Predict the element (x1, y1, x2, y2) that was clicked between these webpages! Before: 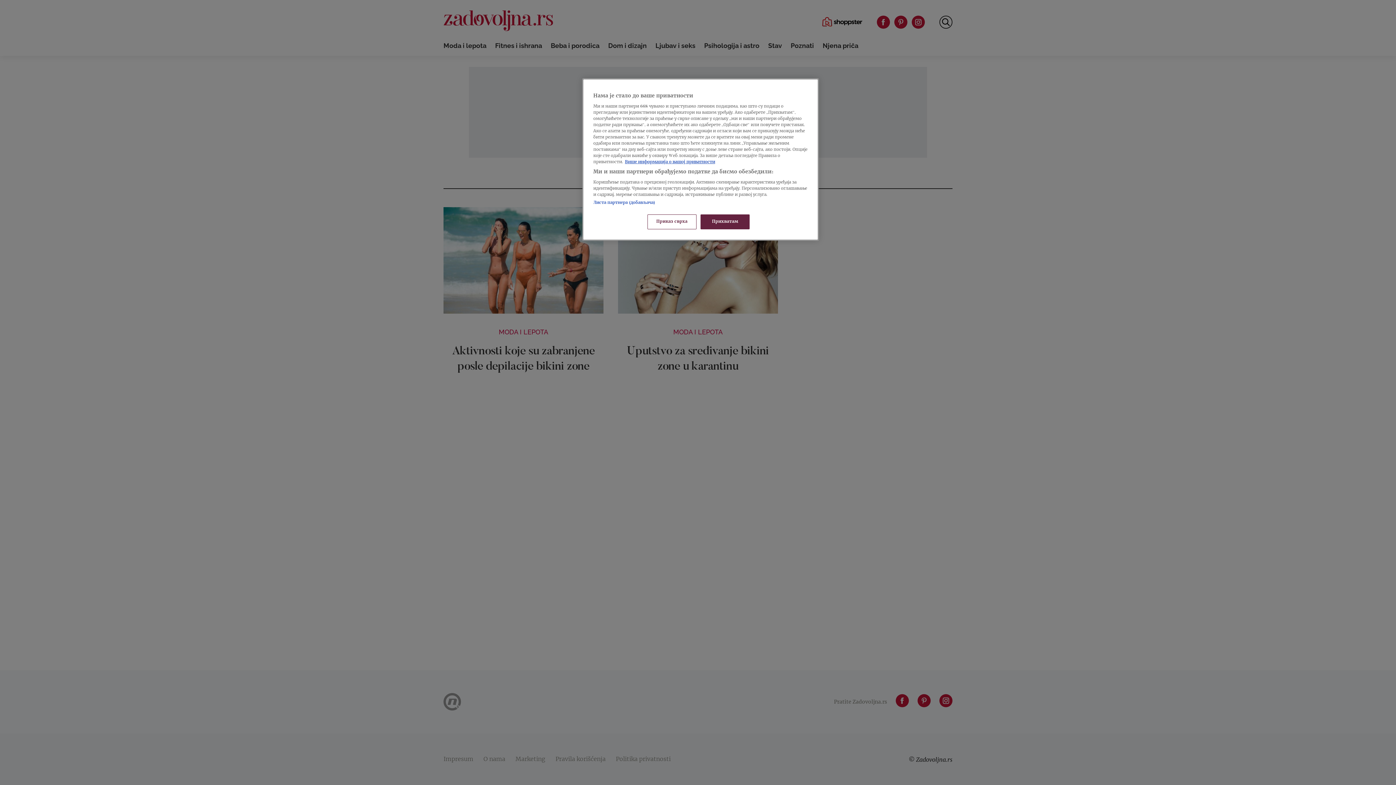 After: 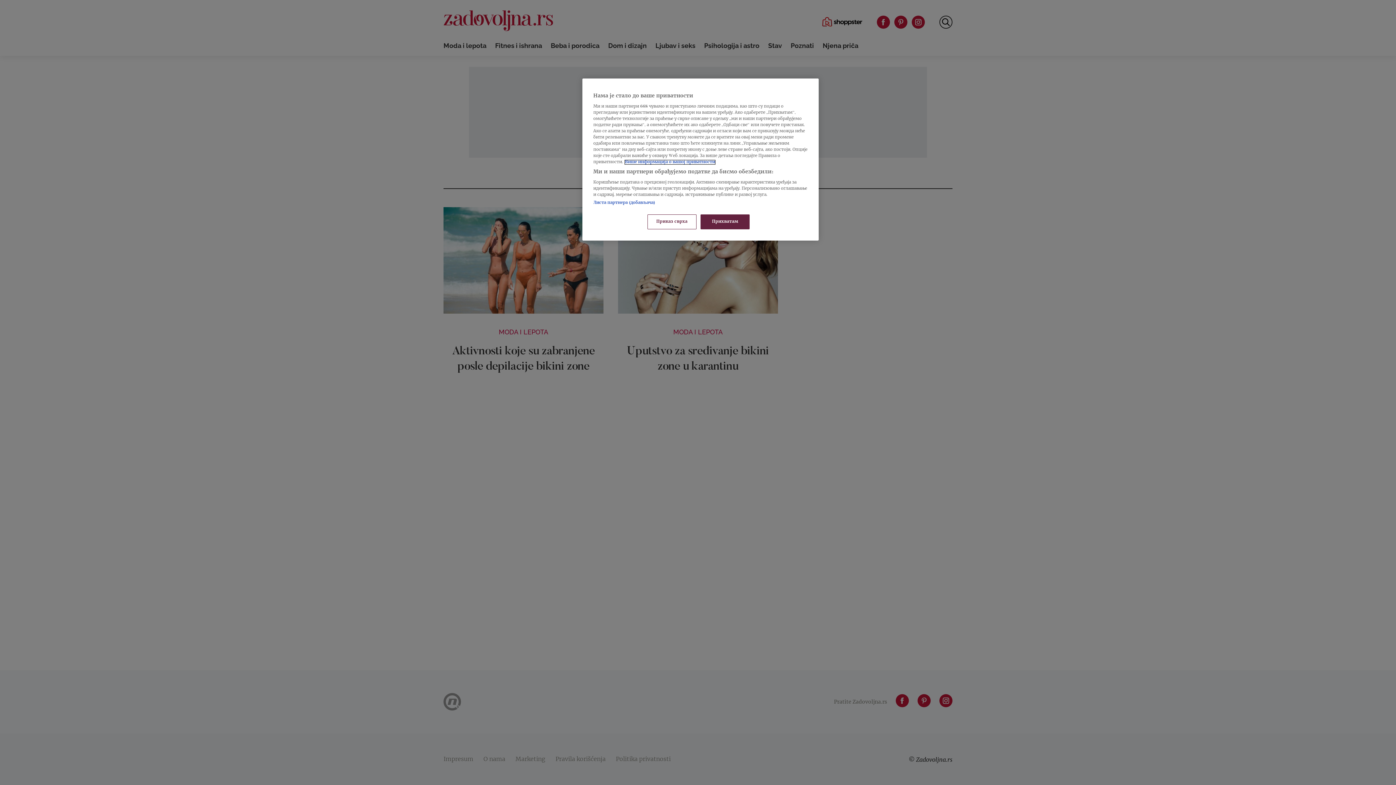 Action: bbox: (625, 160, 715, 164) label: Више о политици приватности, opens in a new tab